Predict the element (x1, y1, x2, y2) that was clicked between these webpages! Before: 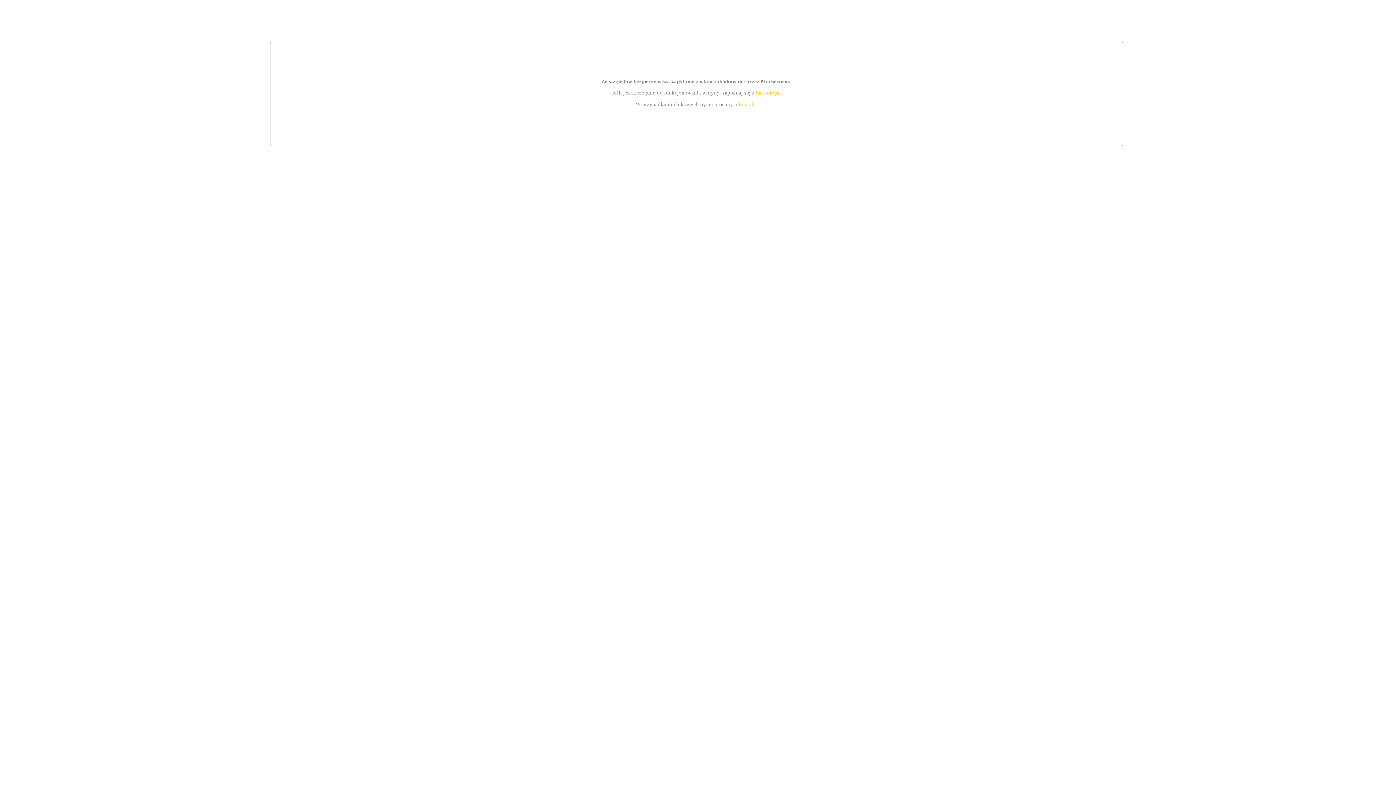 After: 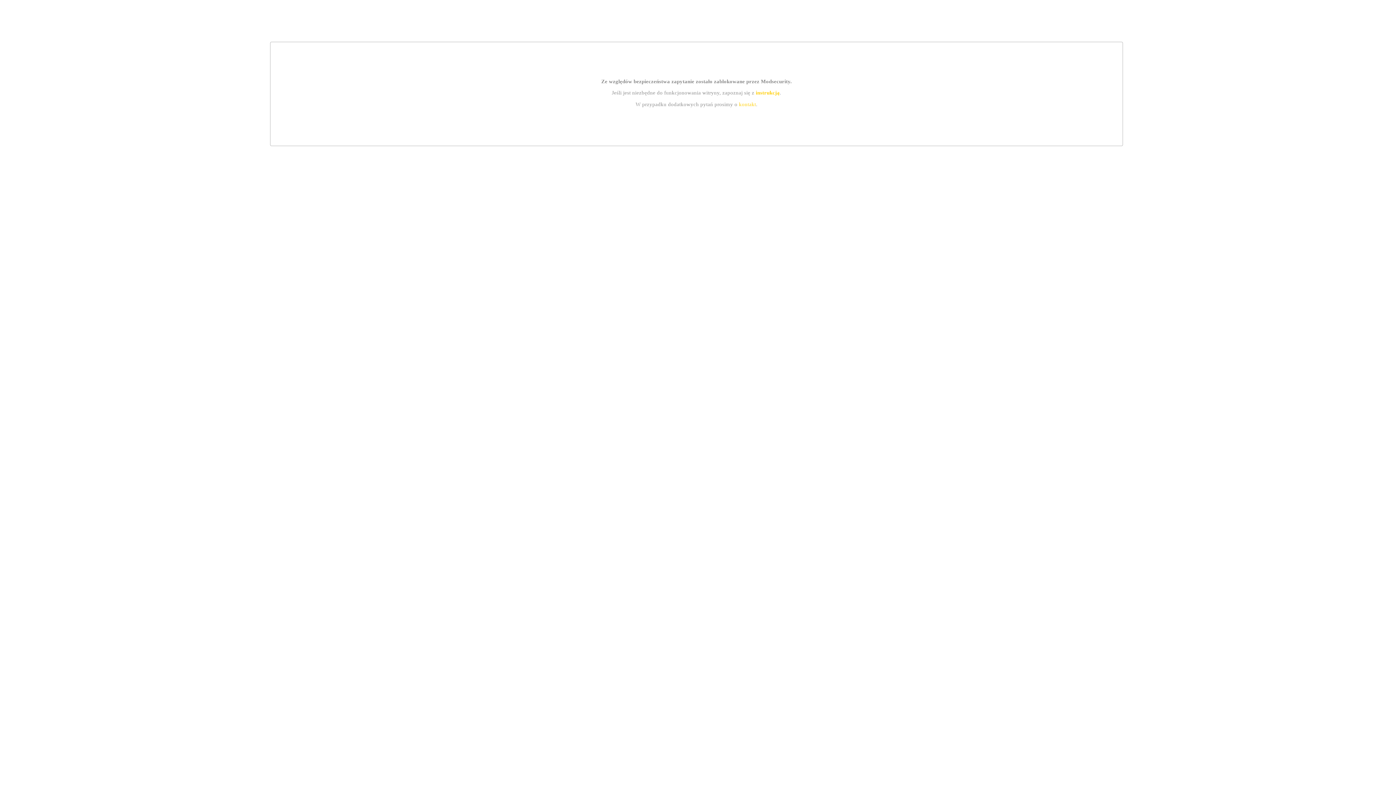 Action: bbox: (755, 89, 779, 95) label: instrukcją